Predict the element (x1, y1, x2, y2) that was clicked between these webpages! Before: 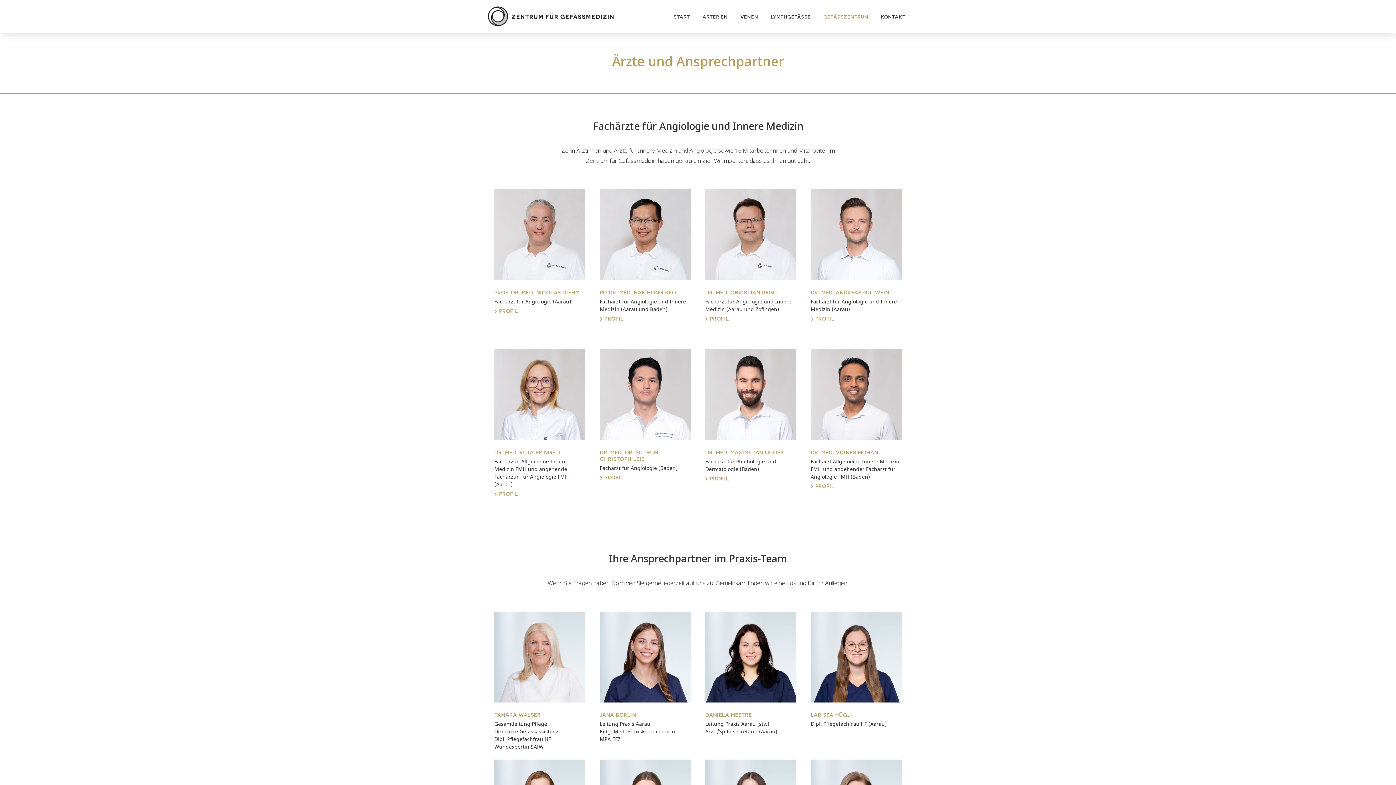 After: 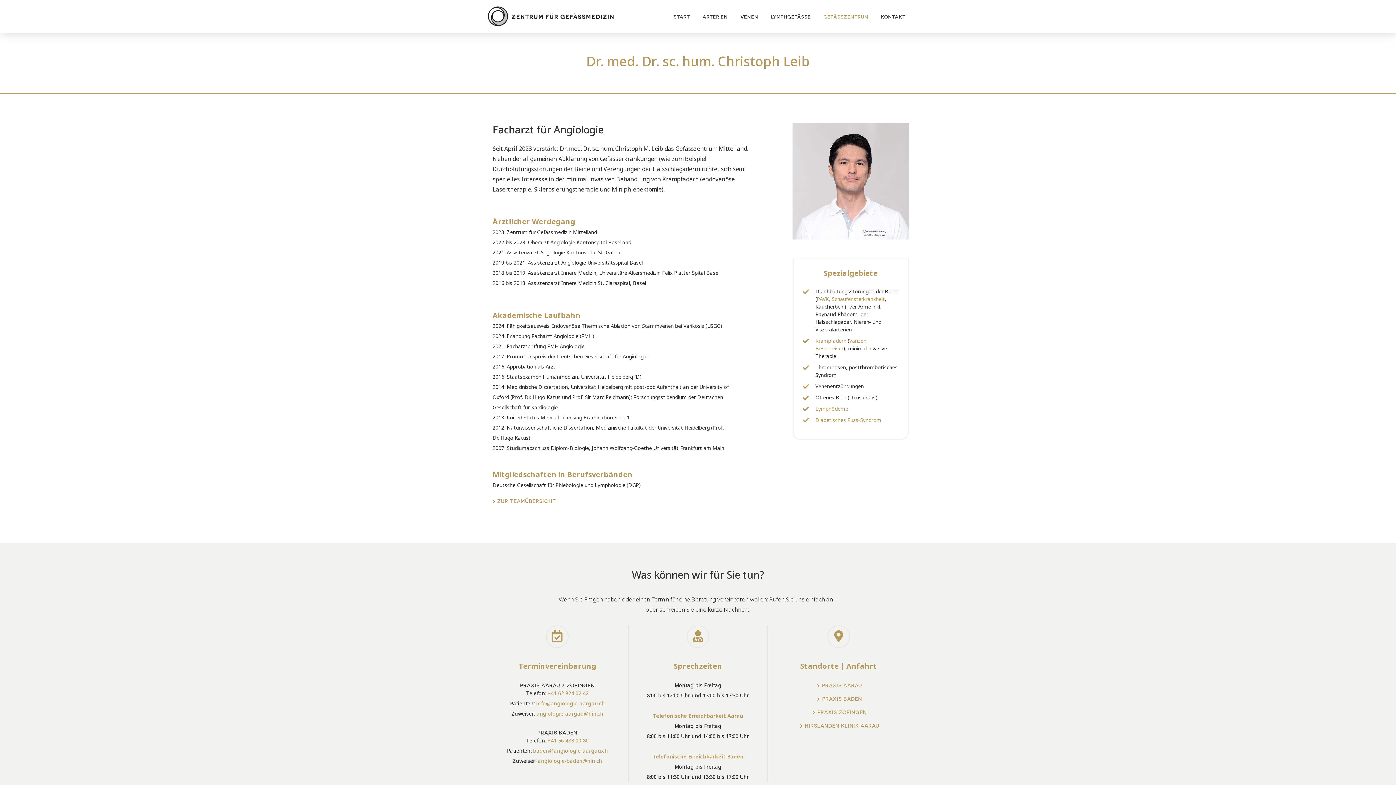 Action: label: DR. MED. DR. SC. HUM. CHRISTOPH LEIB bbox: (600, 449, 659, 462)